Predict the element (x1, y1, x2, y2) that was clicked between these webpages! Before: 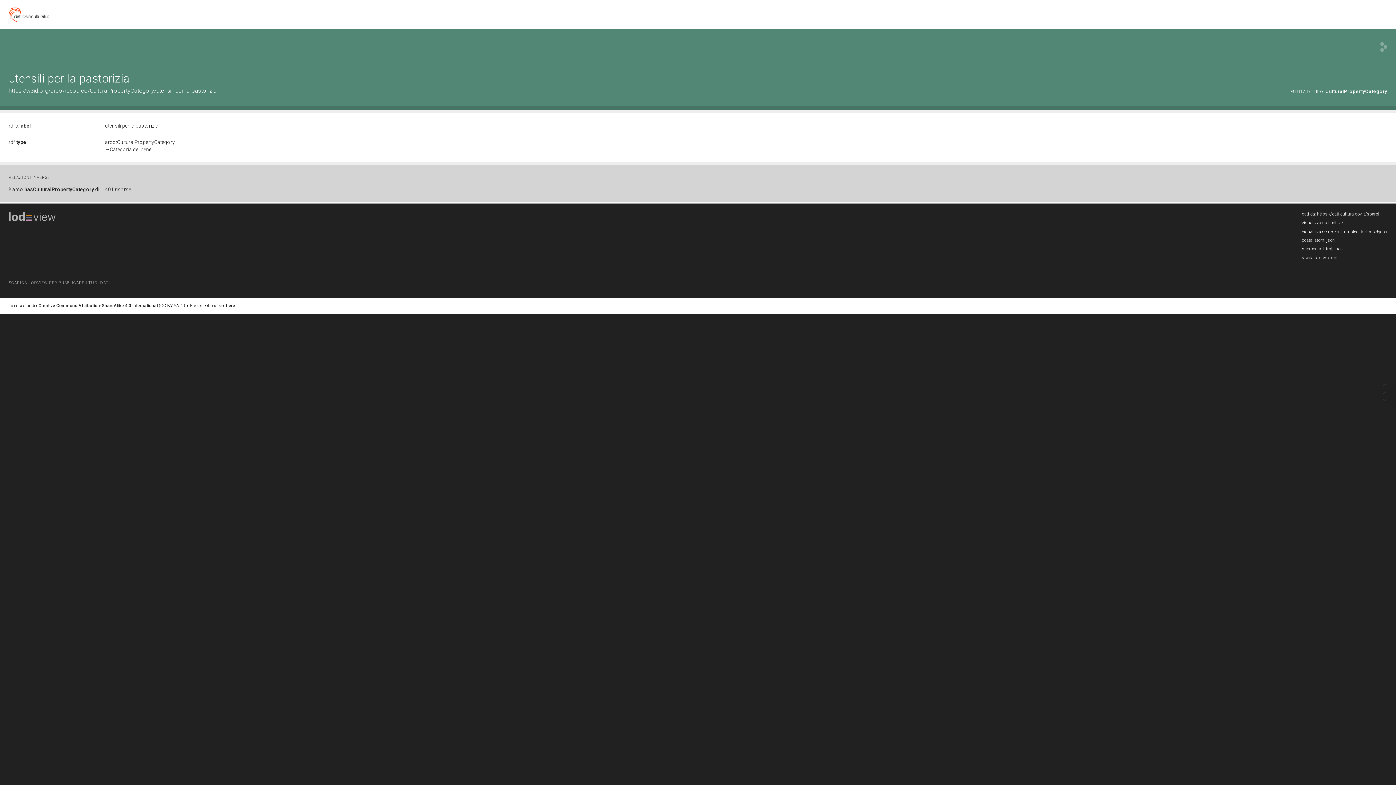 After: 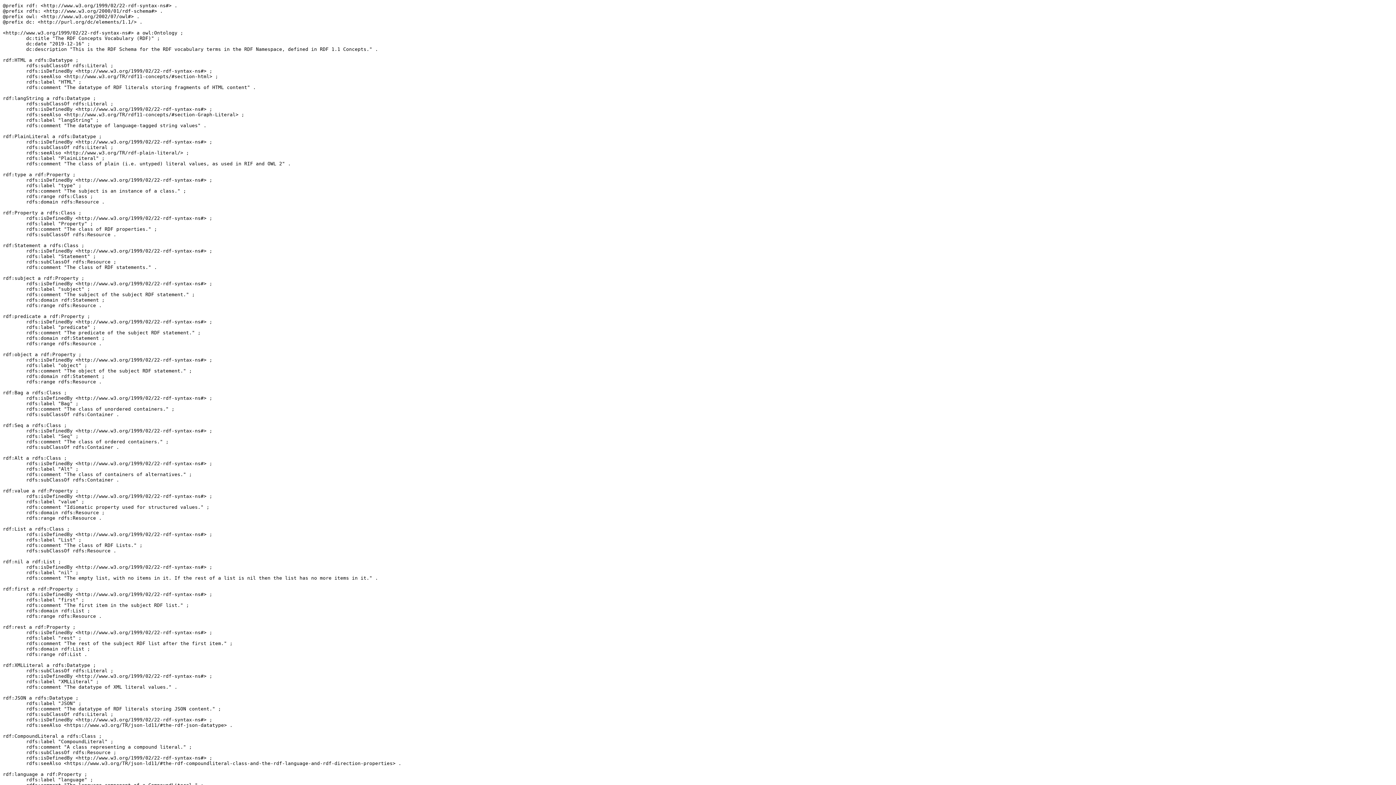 Action: label: rdf:type bbox: (8, 139, 26, 145)